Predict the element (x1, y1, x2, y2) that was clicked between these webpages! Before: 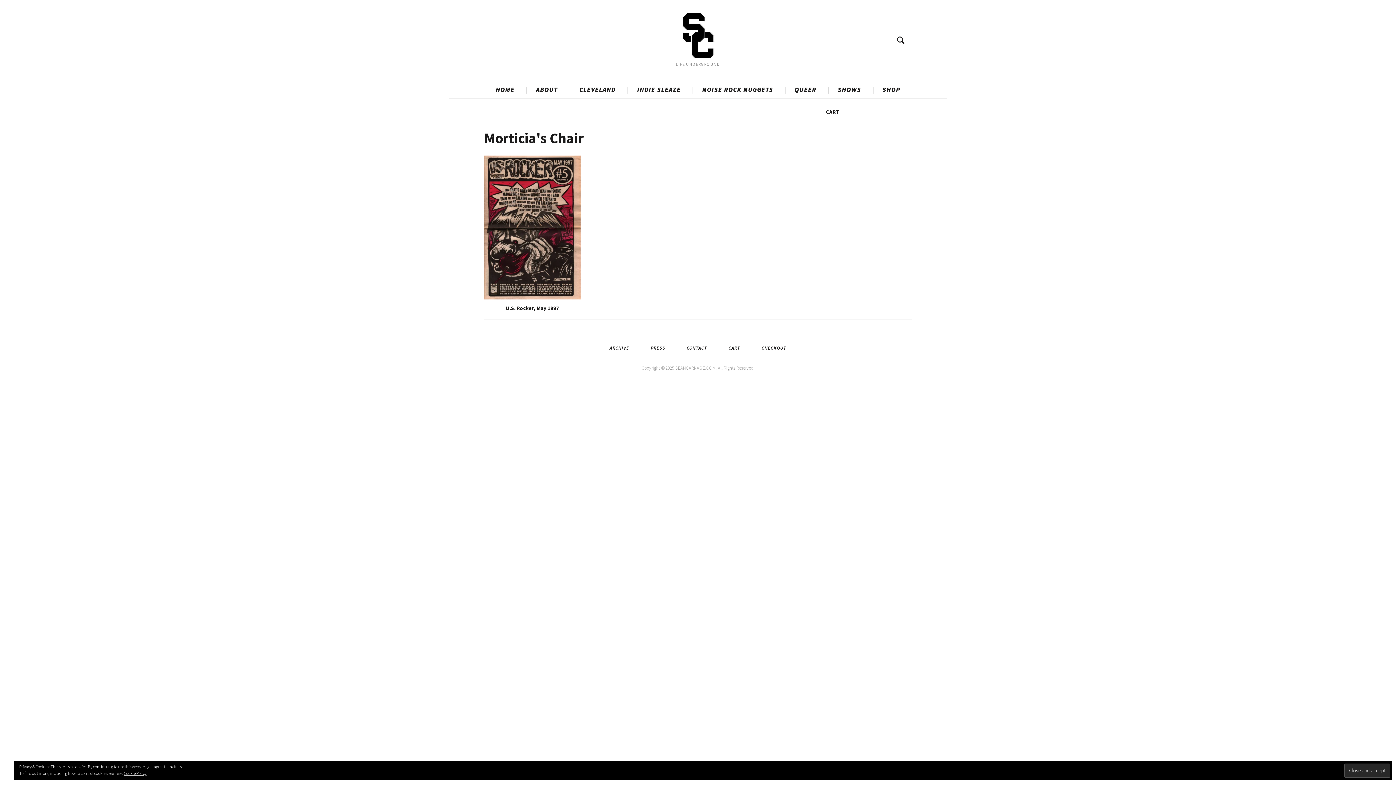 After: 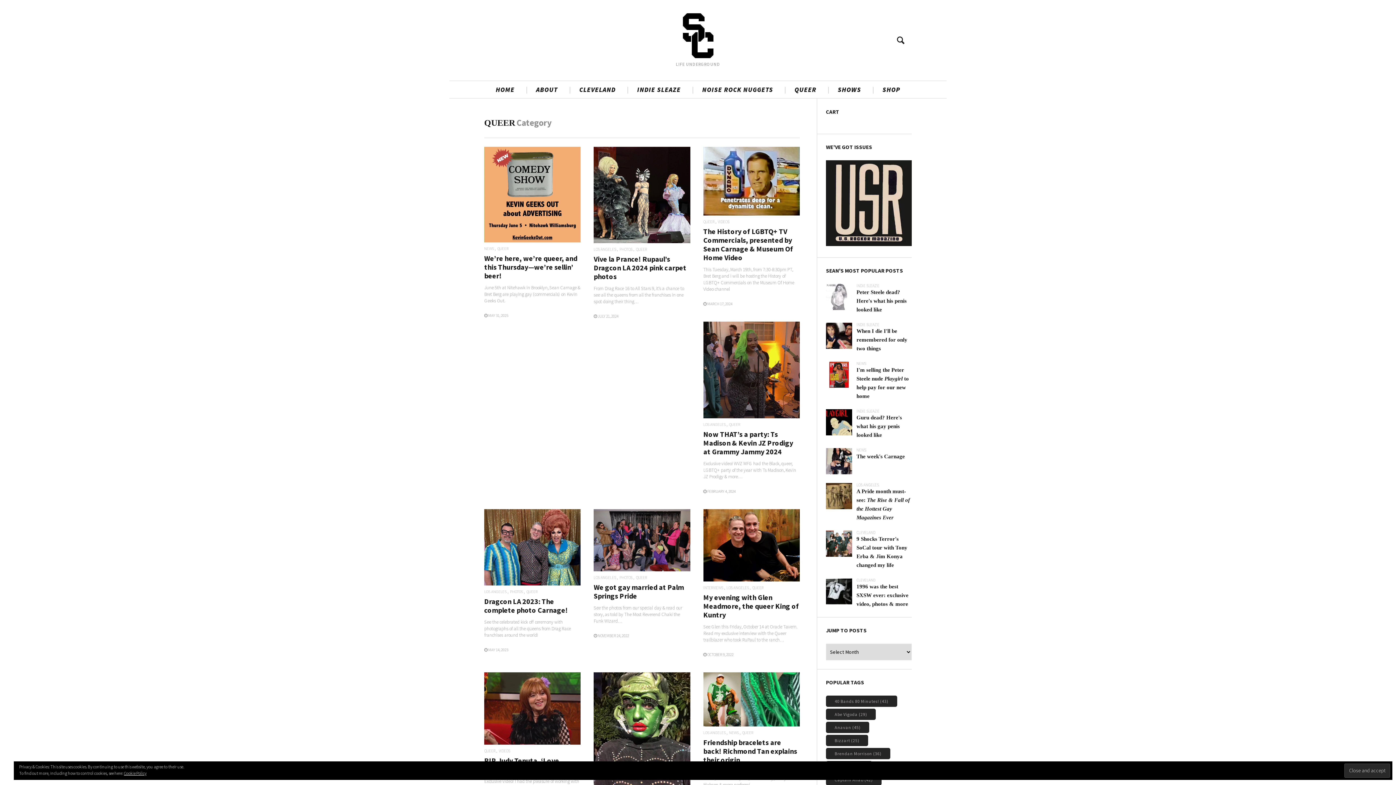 Action: bbox: (789, 82, 821, 96) label: QUEER